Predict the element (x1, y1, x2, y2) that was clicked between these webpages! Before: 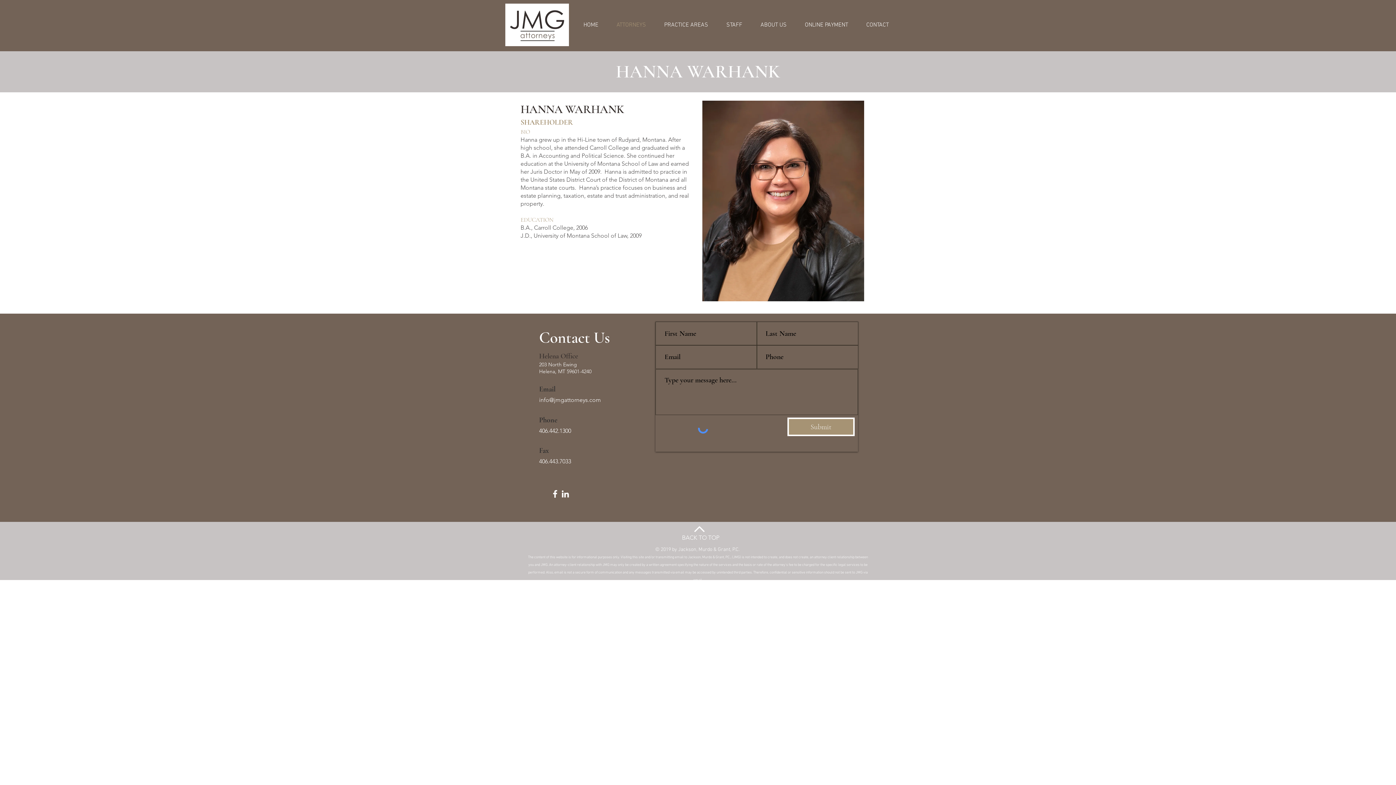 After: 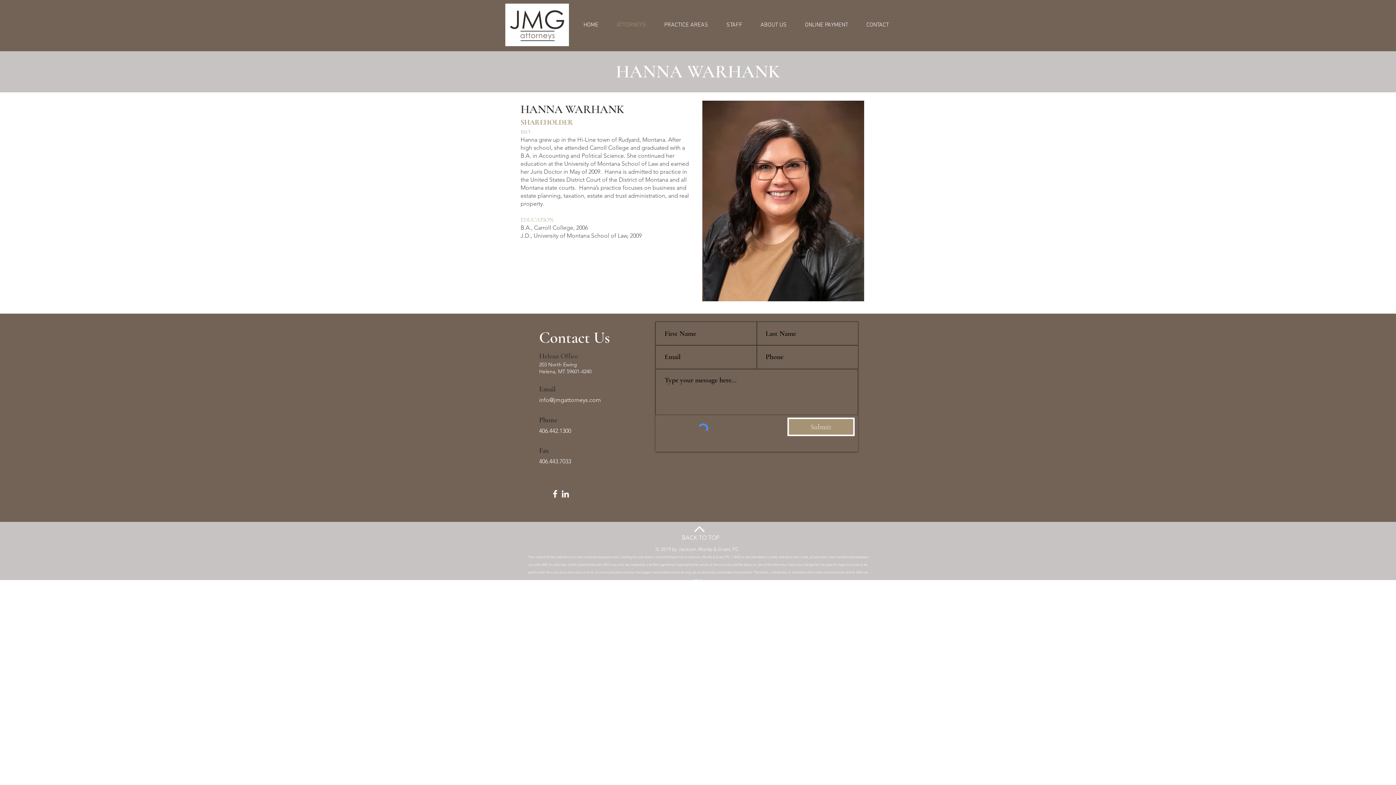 Action: bbox: (694, 526, 704, 532)